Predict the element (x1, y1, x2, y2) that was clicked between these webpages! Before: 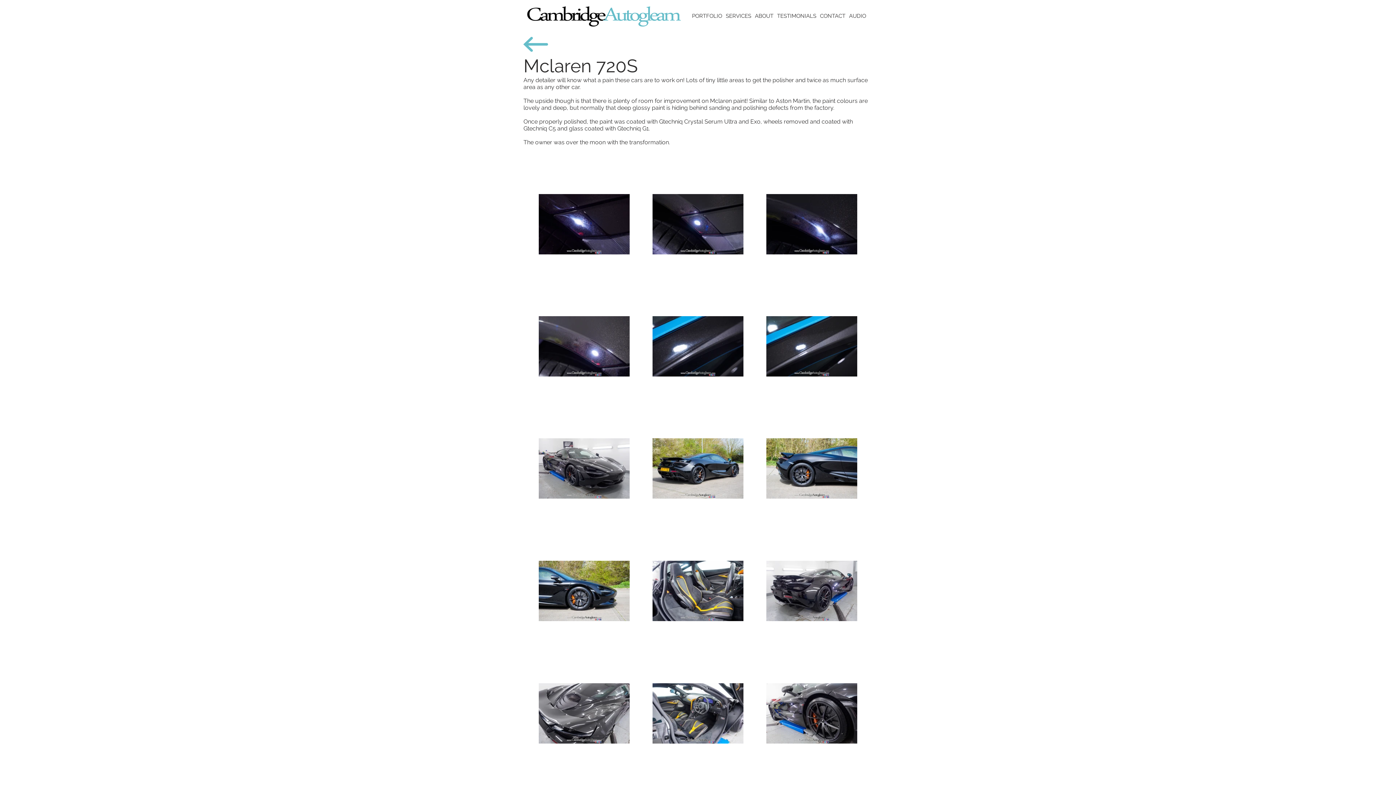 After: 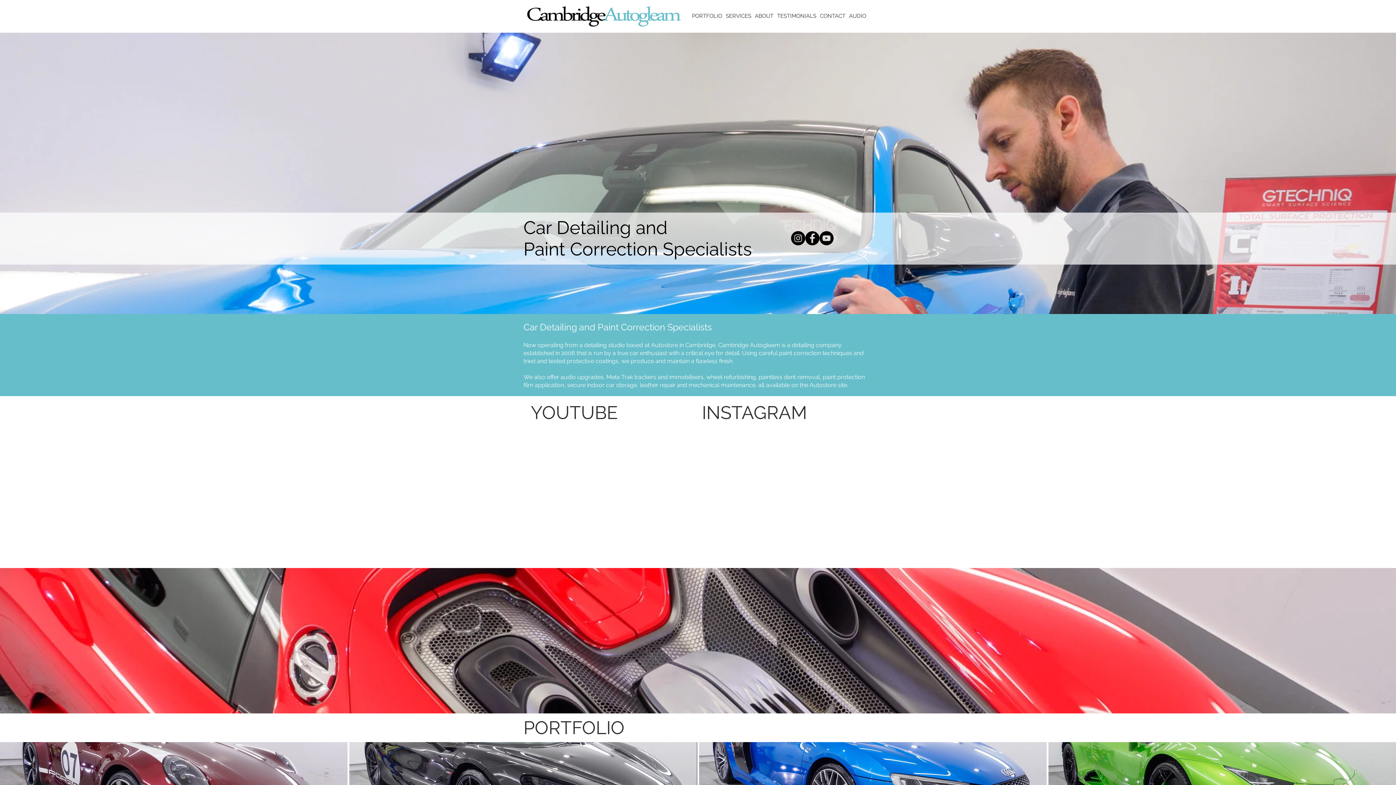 Action: bbox: (524, 5, 685, 26)